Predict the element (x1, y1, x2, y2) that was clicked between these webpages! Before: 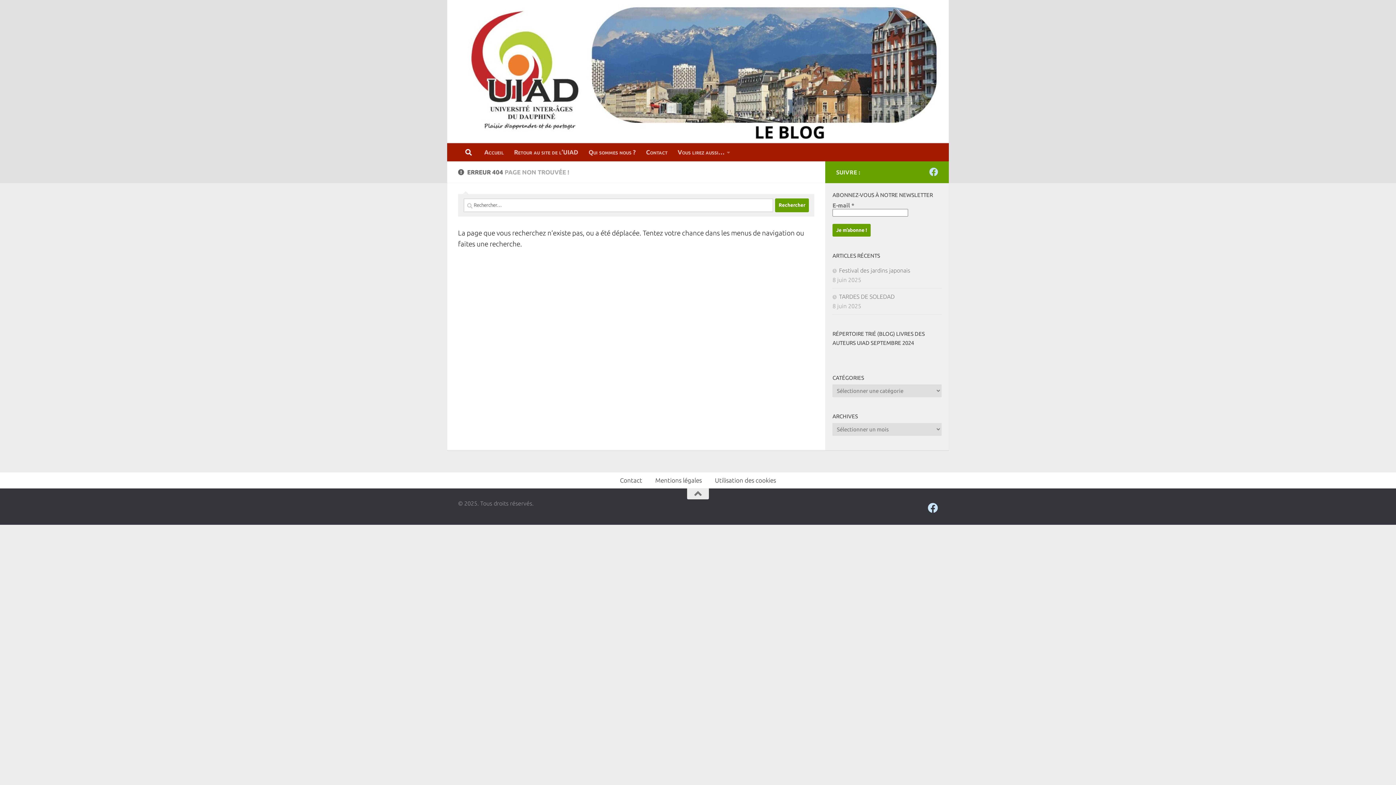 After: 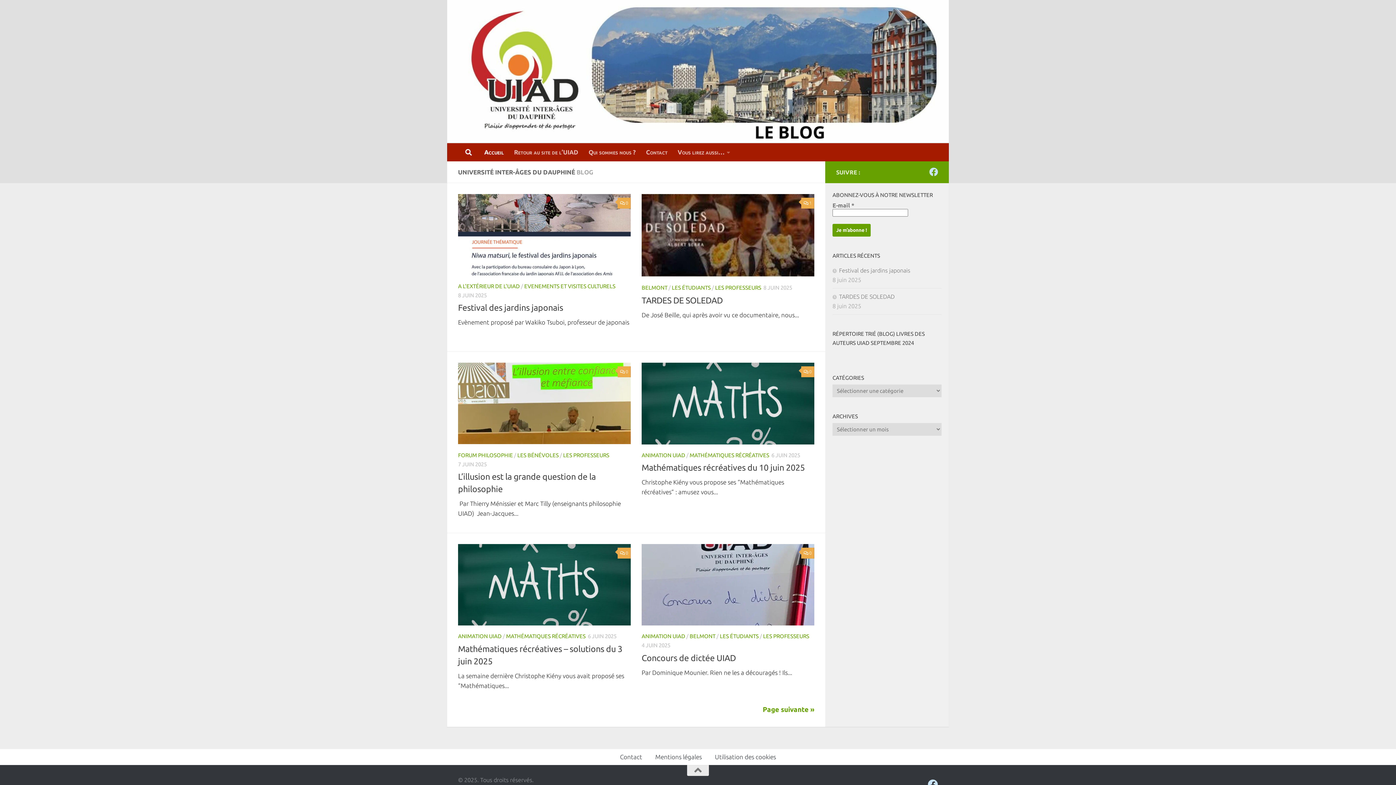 Action: bbox: (479, 143, 509, 161) label: Accueil